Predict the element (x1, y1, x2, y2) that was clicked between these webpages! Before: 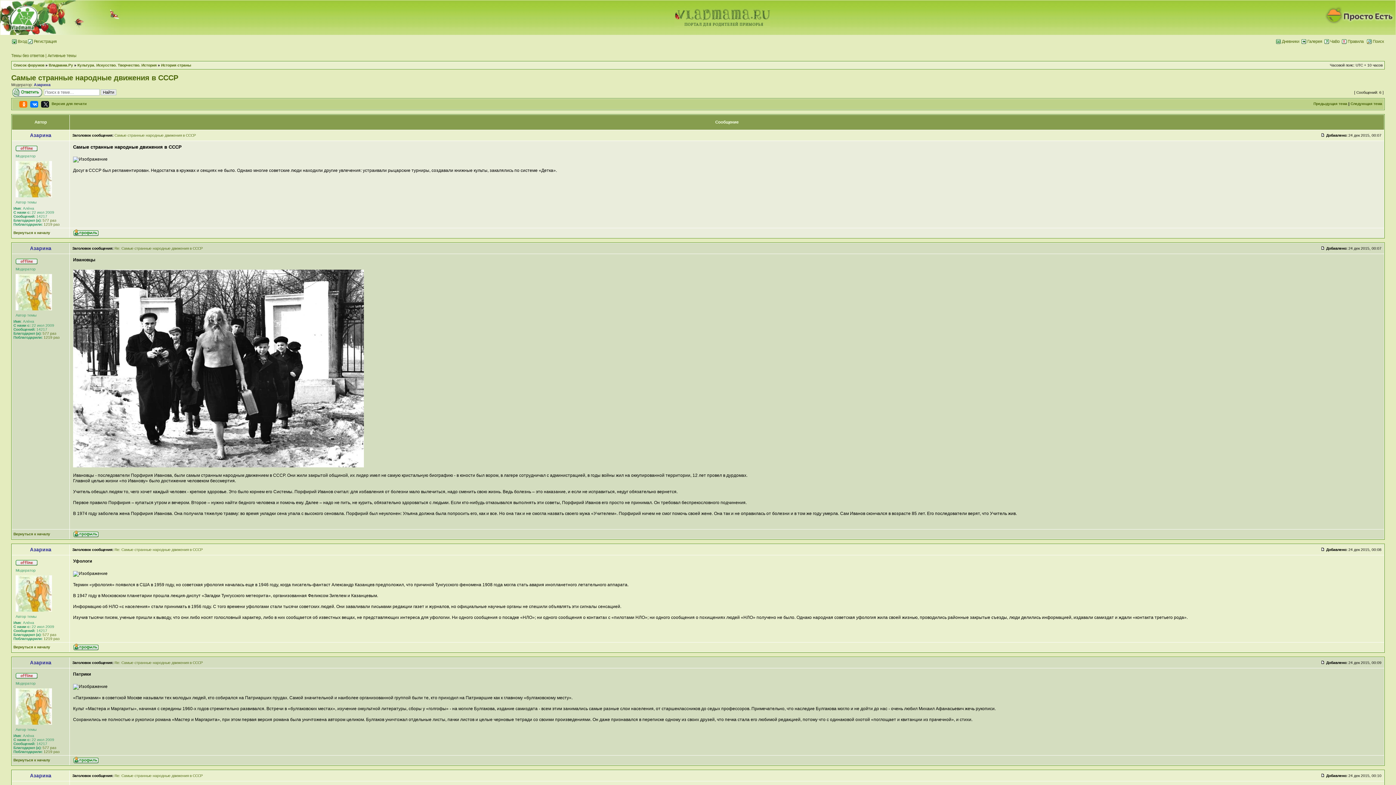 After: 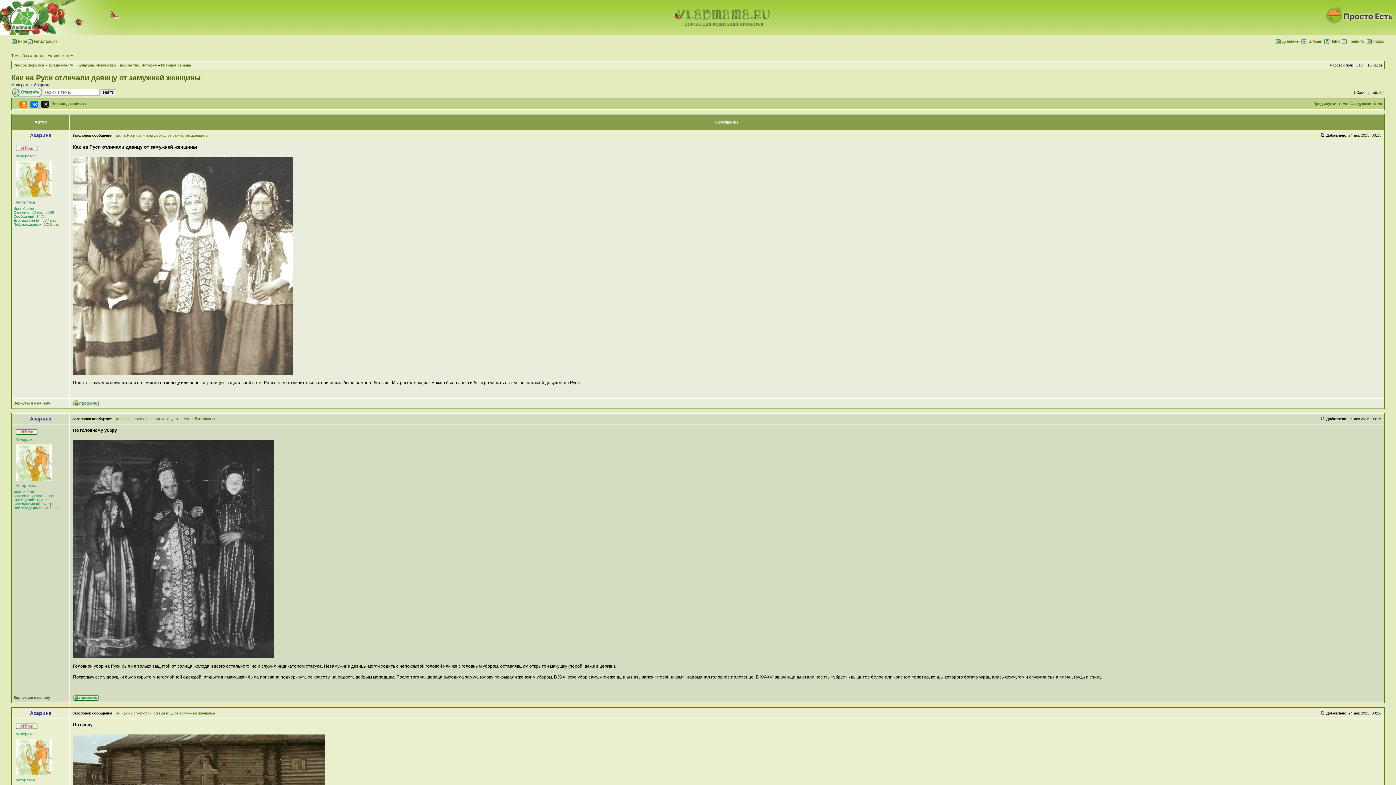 Action: label: Следующая тема bbox: (1350, 101, 1382, 105)